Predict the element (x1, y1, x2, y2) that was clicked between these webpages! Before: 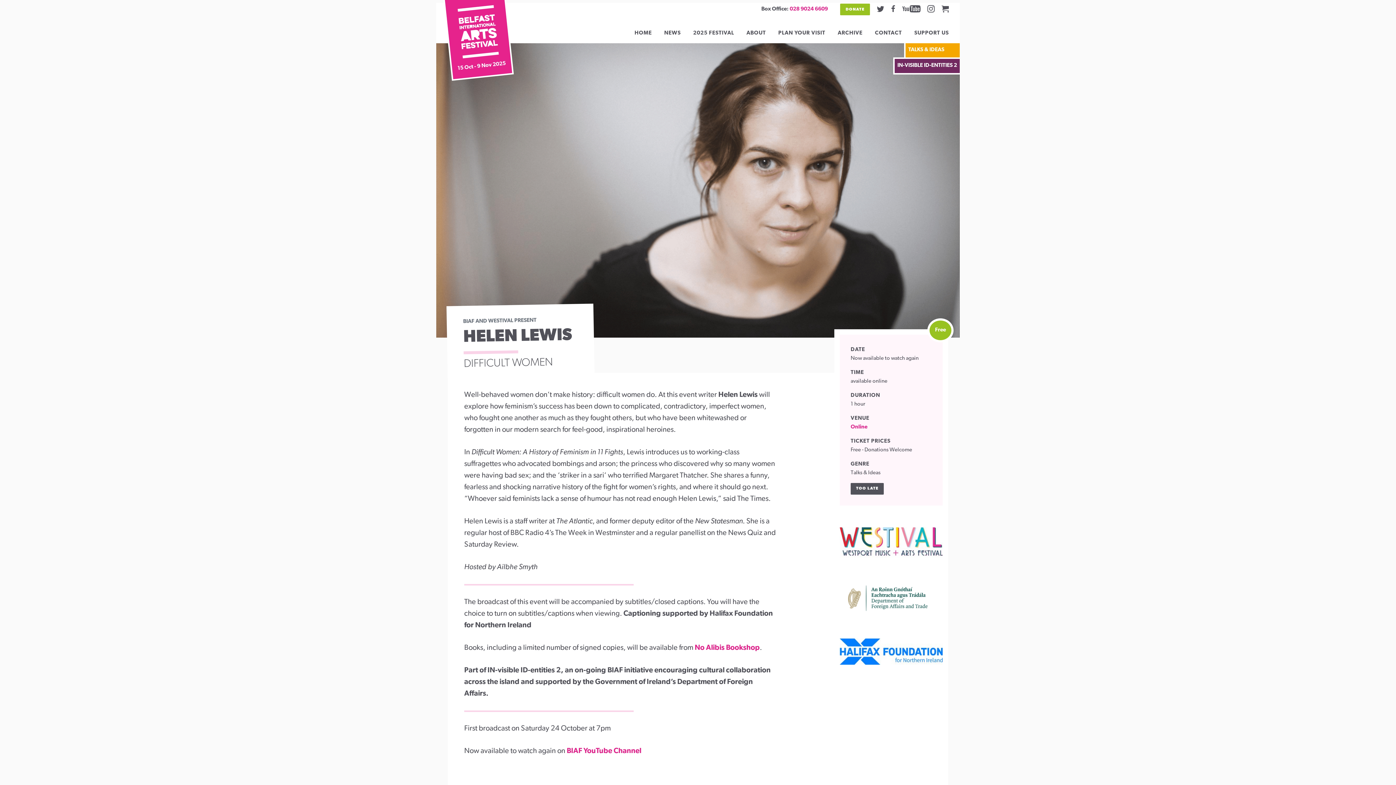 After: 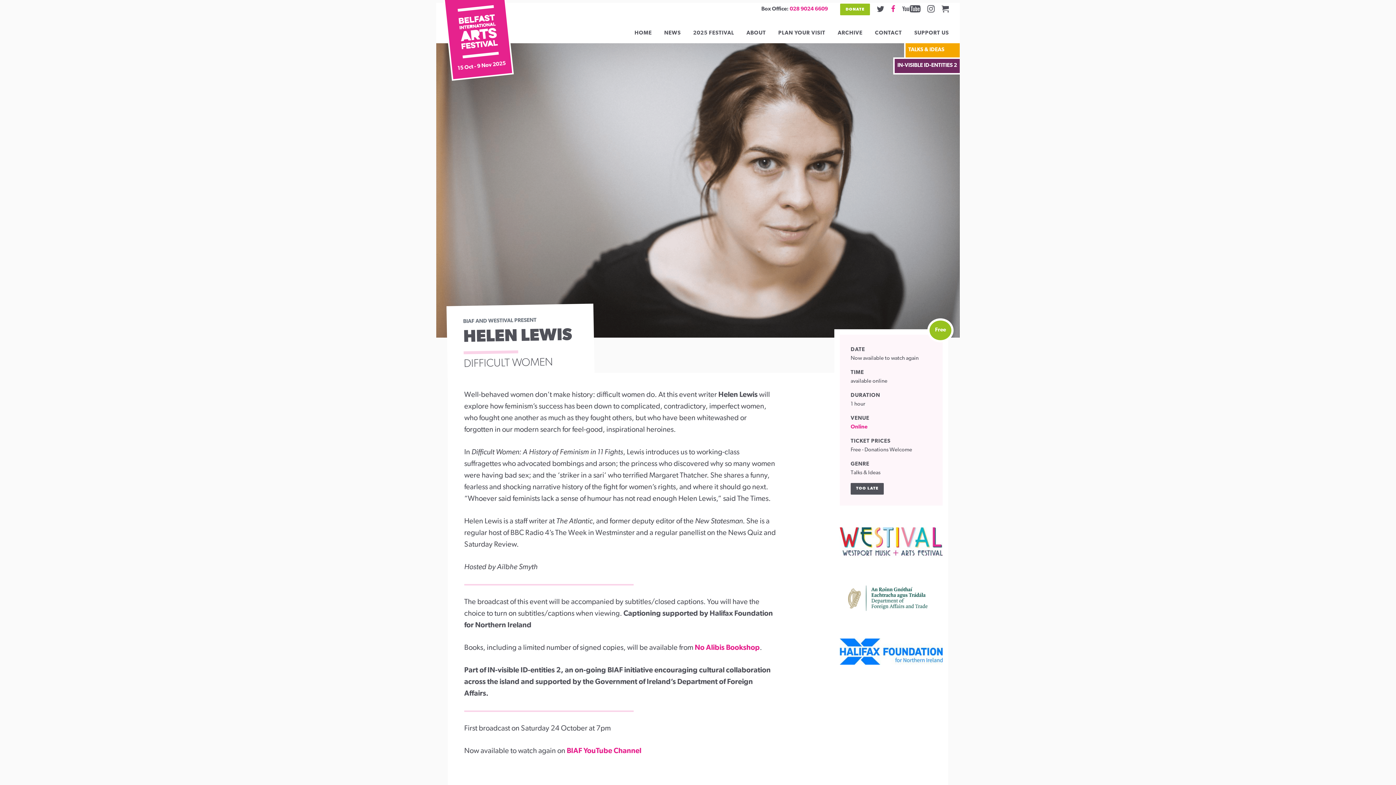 Action: label: Facebook bbox: (891, 4, 895, 12)